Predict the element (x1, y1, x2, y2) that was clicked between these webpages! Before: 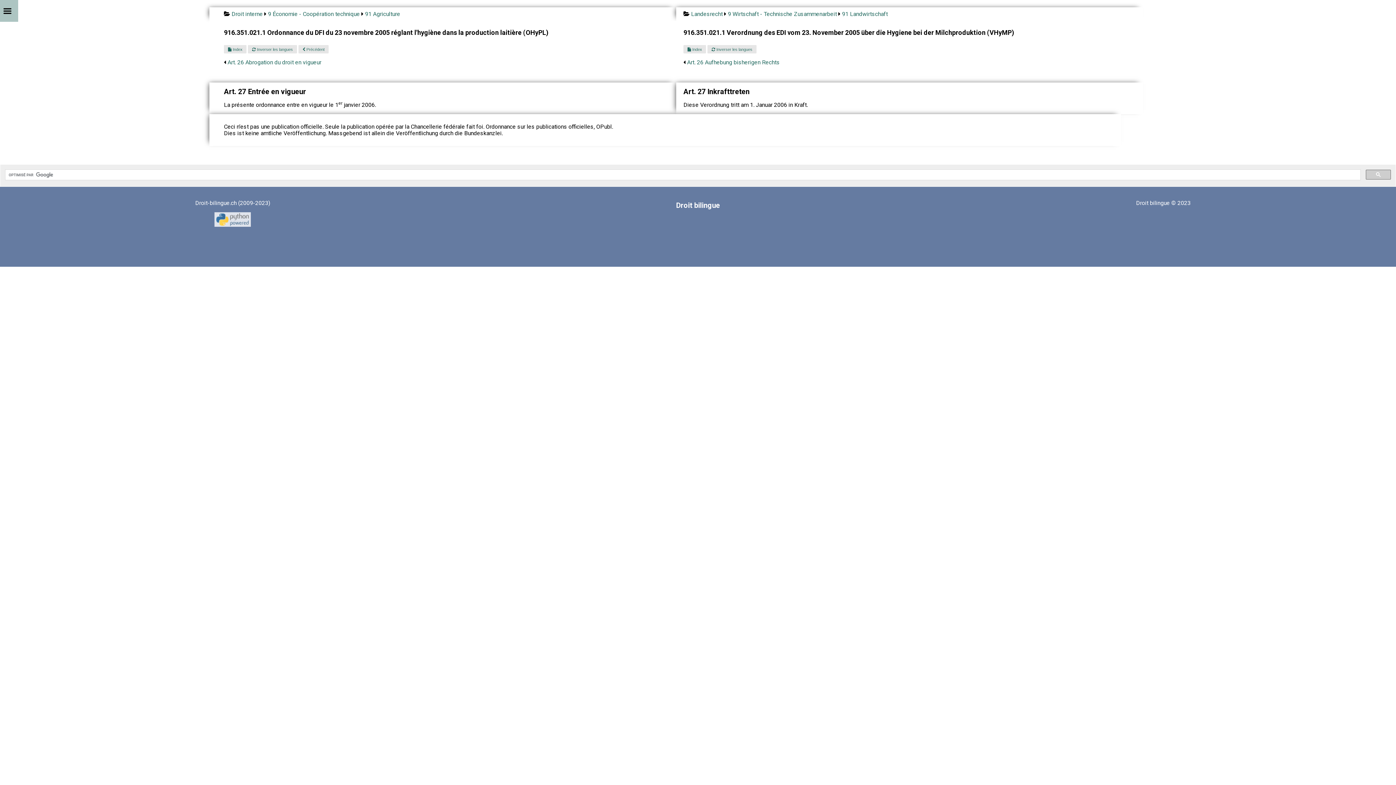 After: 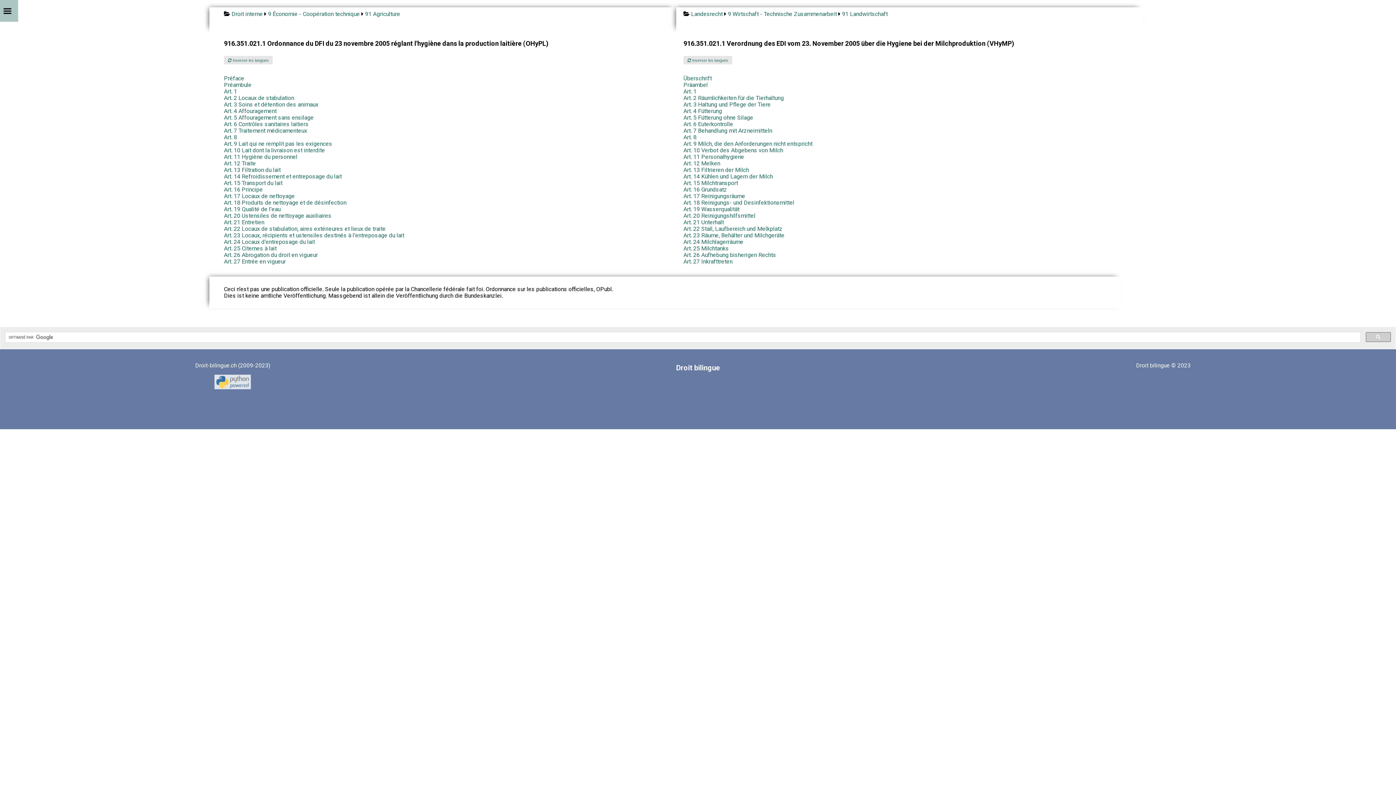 Action: bbox: (224, 45, 246, 53) label:  Index